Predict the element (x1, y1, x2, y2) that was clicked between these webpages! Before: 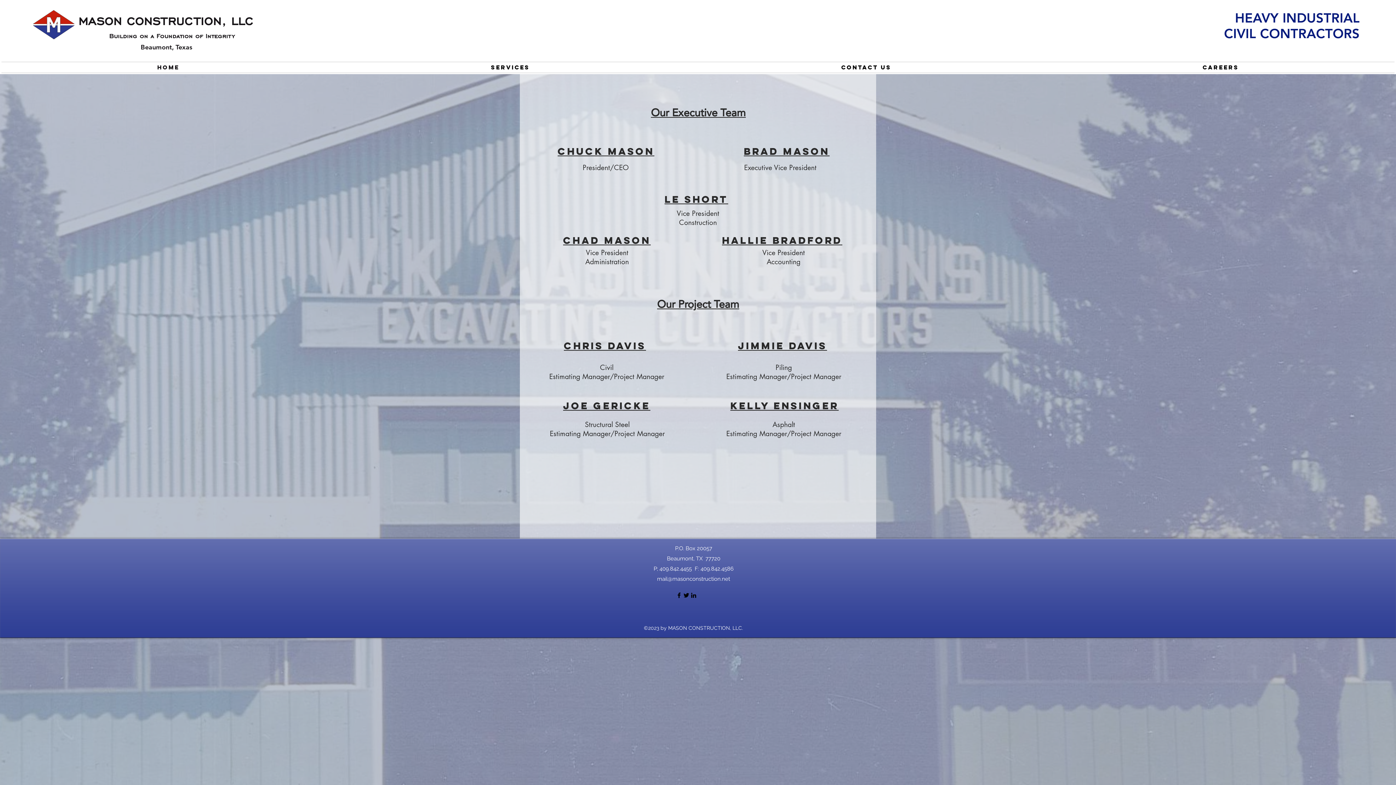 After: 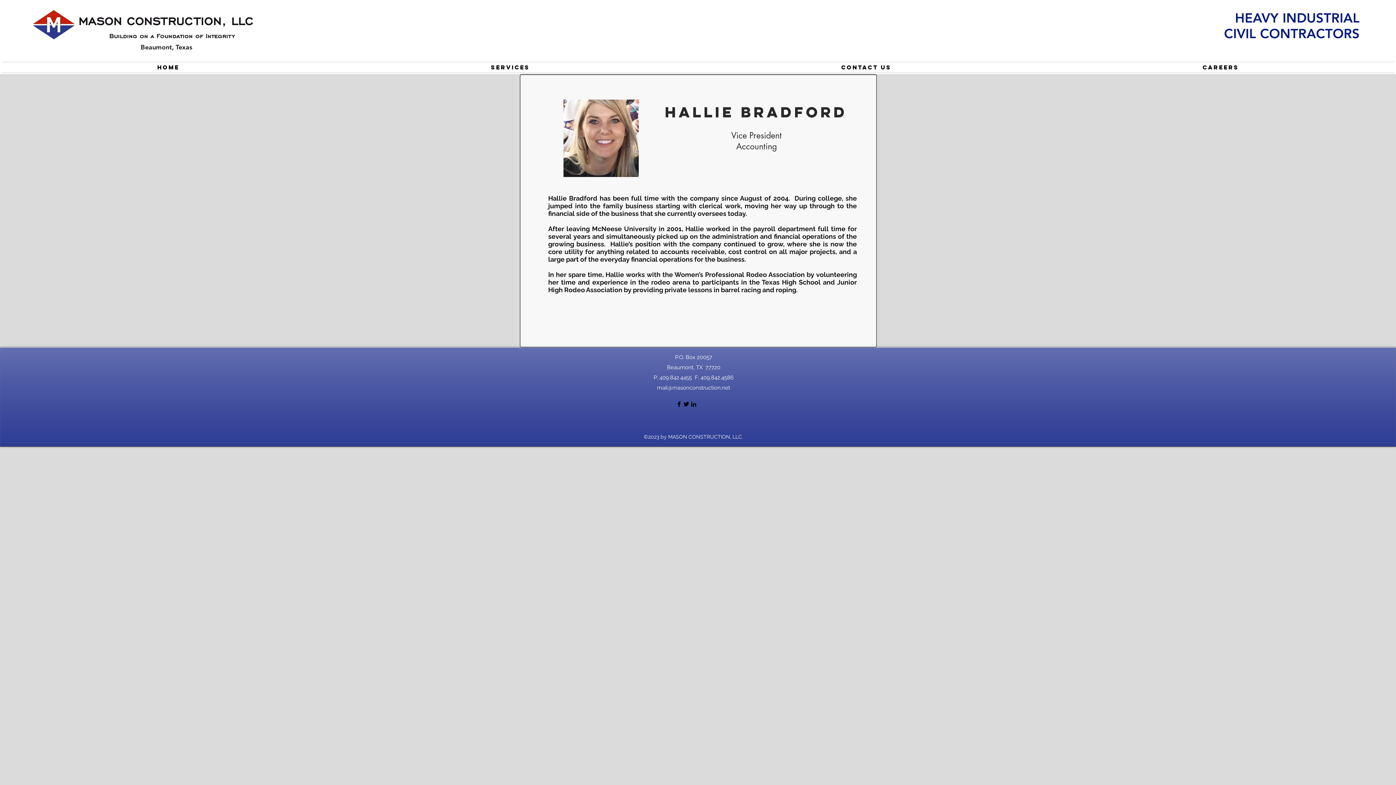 Action: bbox: (722, 235, 842, 246) label: hallie bradford